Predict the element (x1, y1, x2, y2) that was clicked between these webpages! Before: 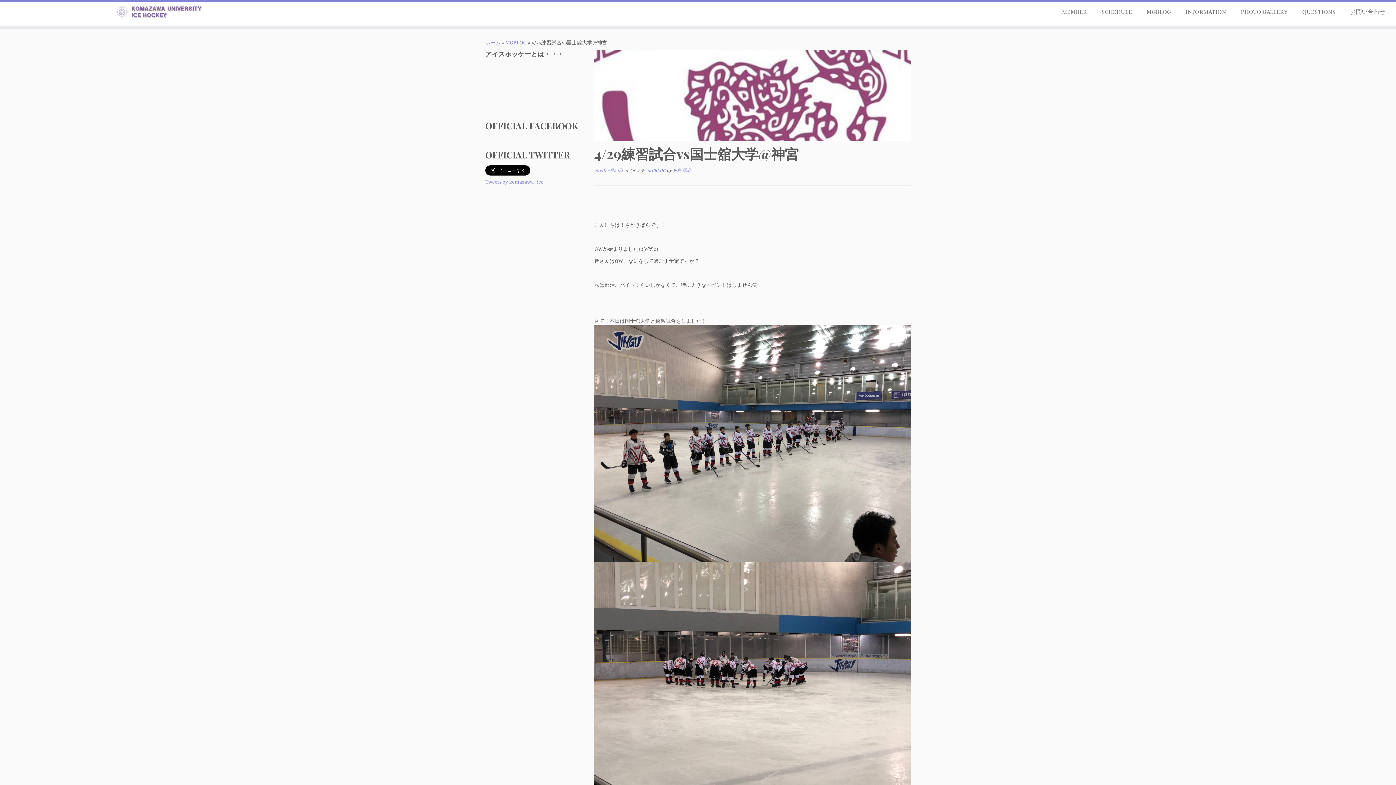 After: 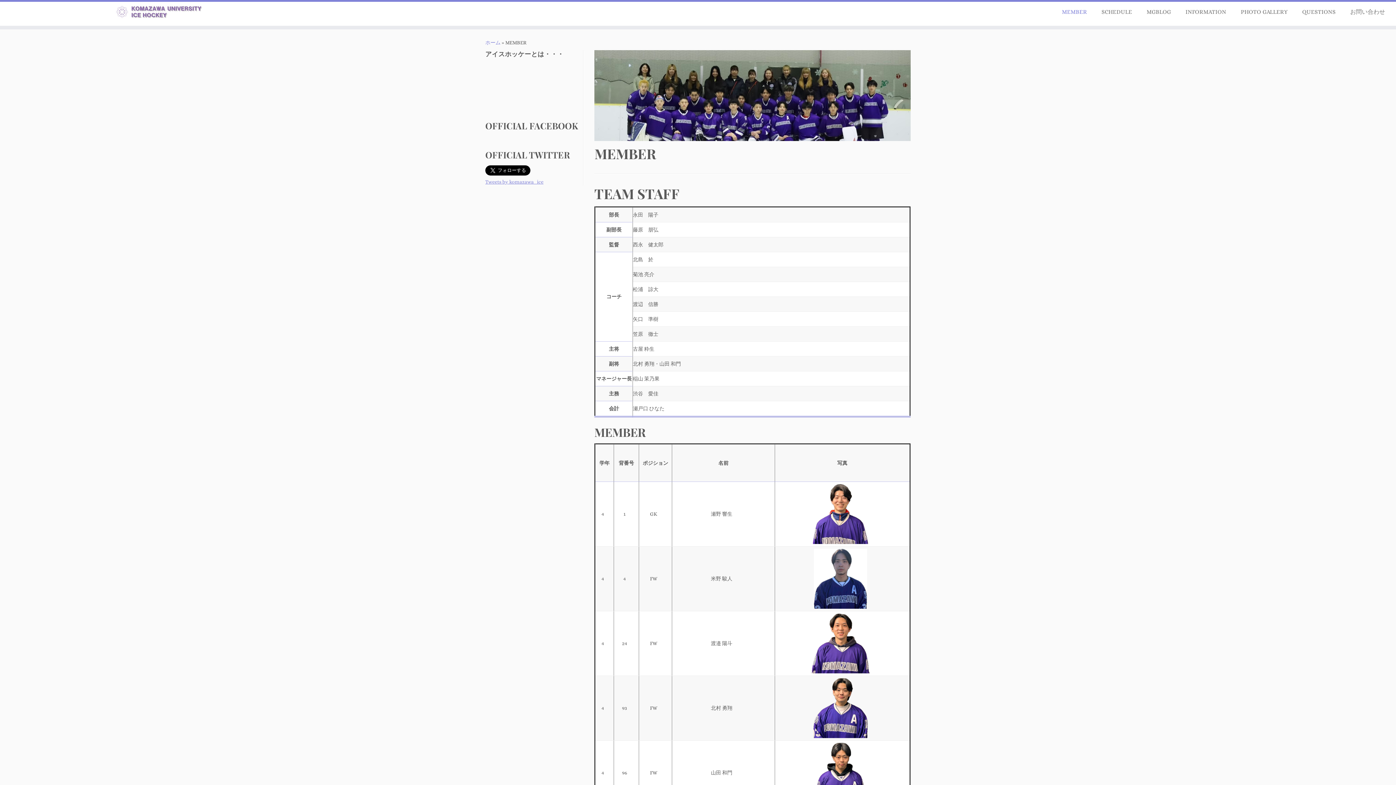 Action: label: MEMBER bbox: (1054, 6, 1094, 17)